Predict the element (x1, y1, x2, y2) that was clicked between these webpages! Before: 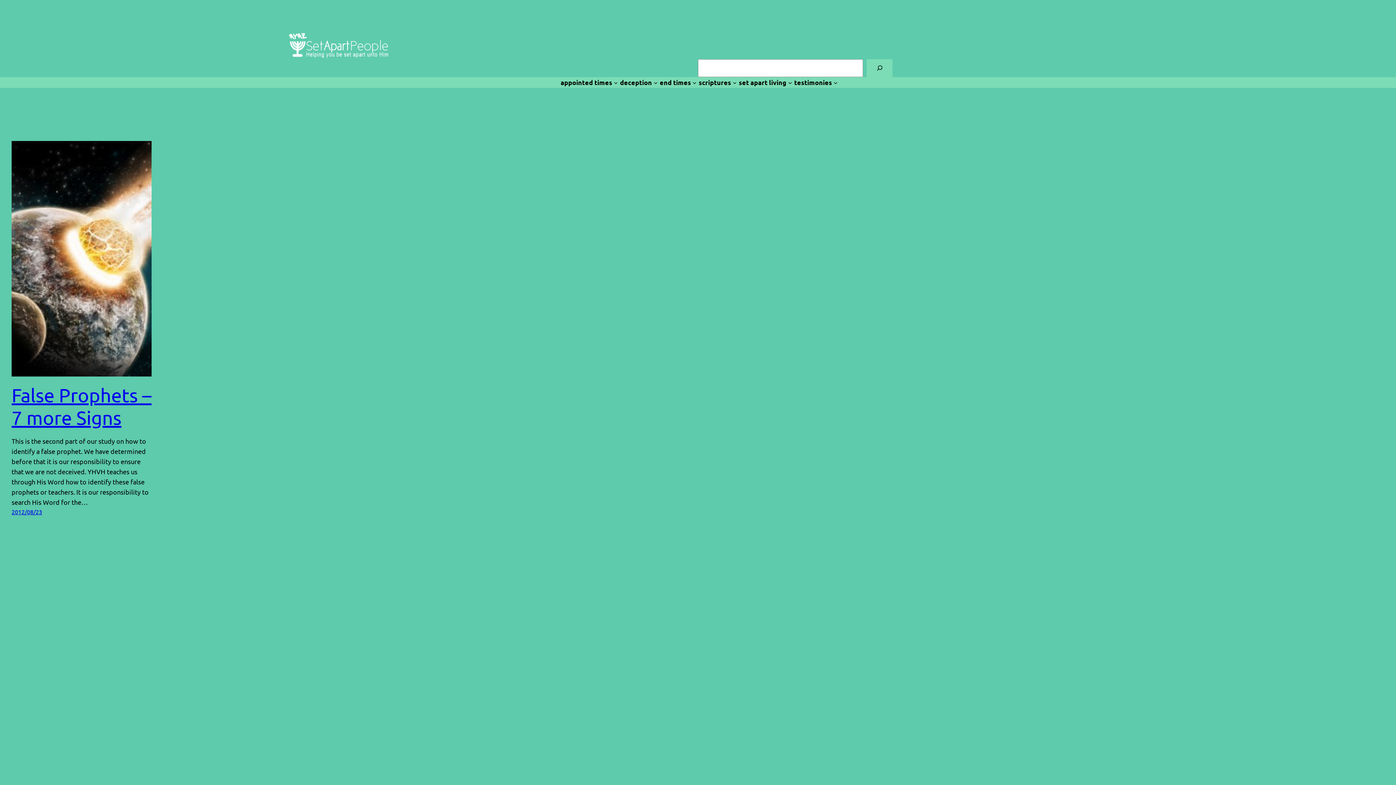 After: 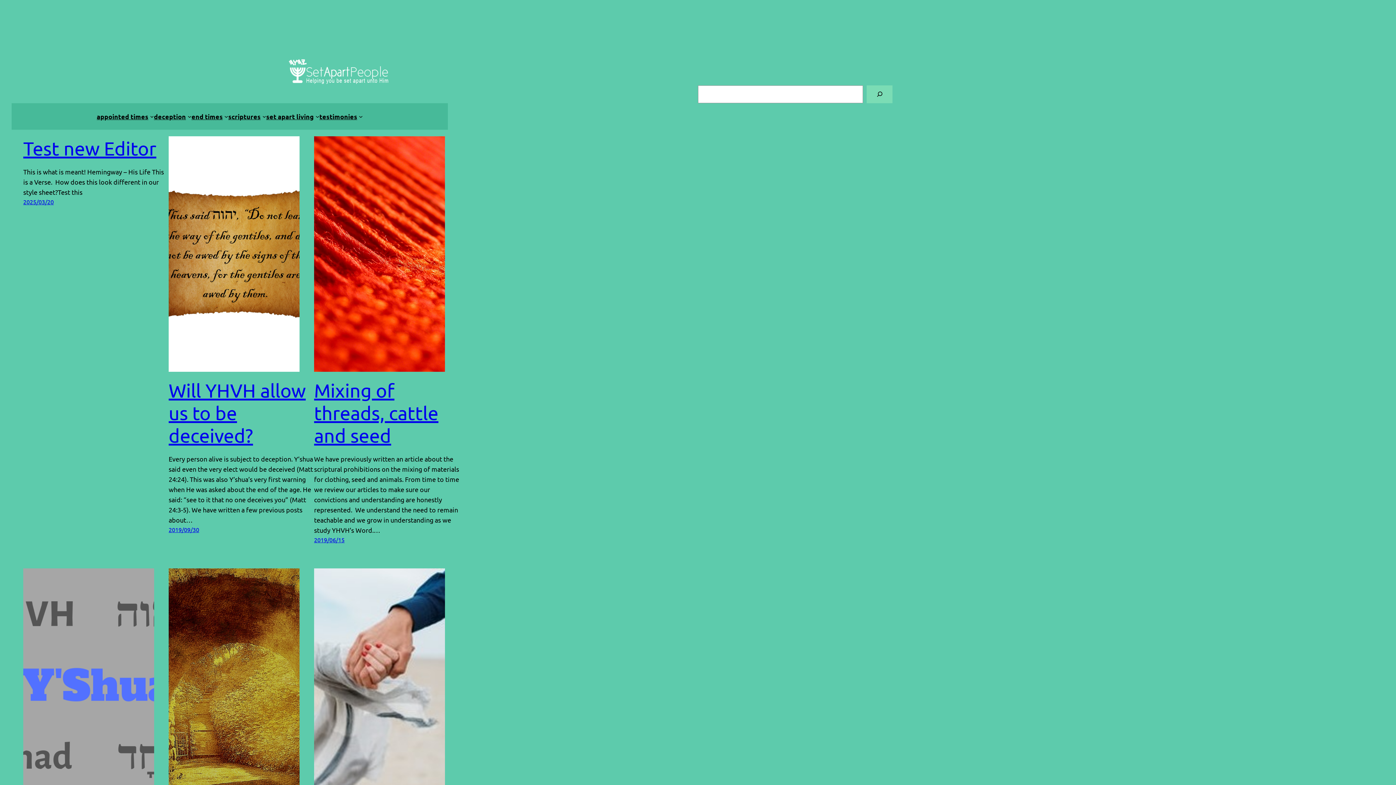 Action: bbox: (284, 61, 401, 69)